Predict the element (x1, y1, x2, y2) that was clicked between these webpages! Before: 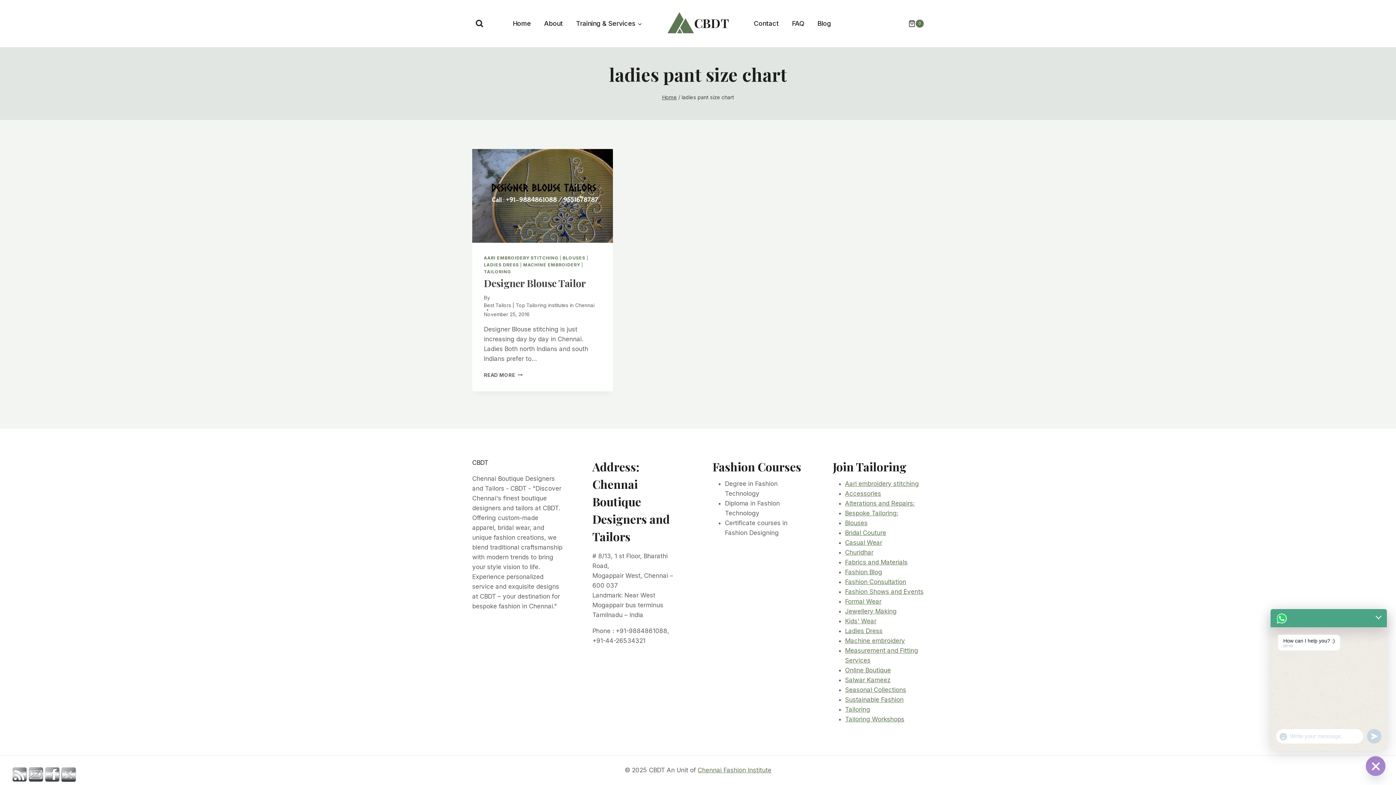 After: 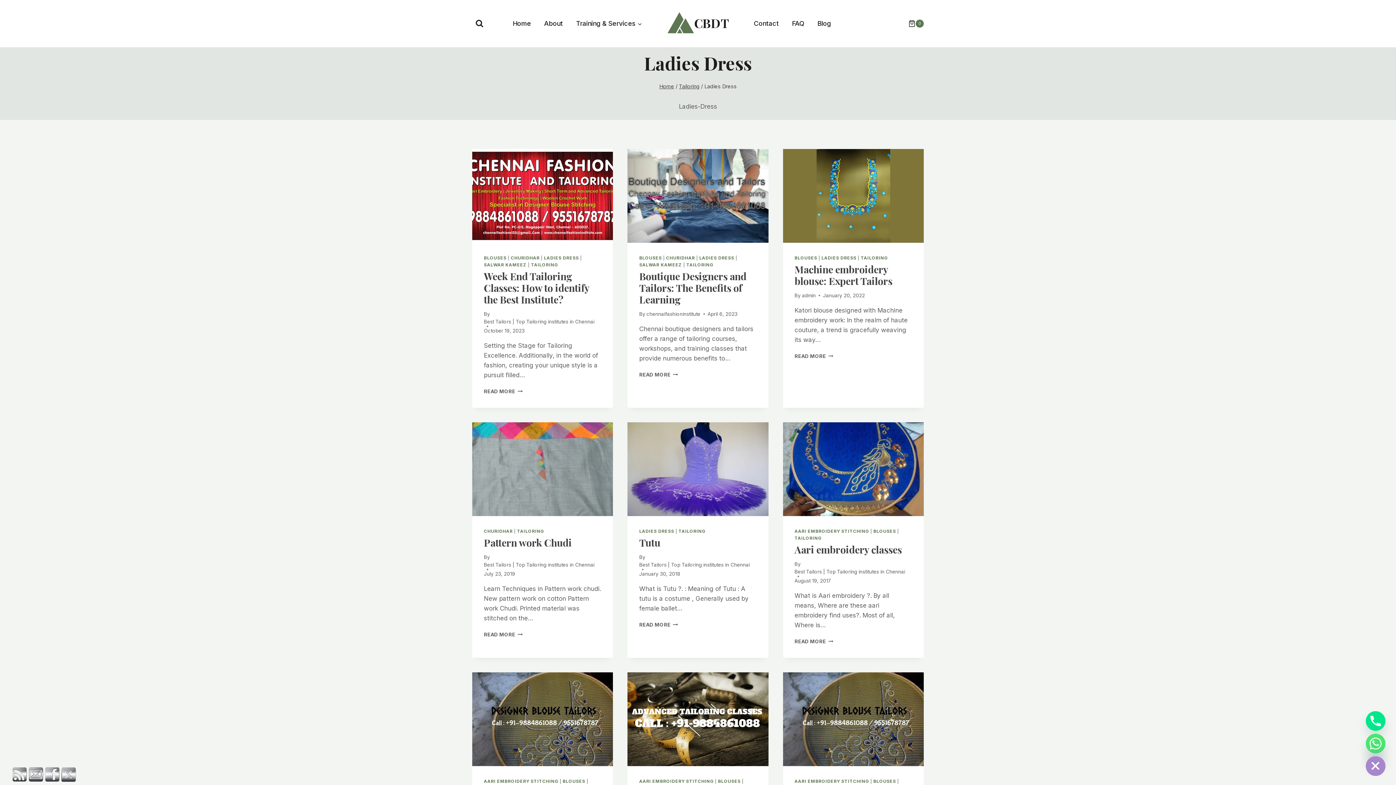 Action: bbox: (845, 627, 882, 634) label: Ladies Dress